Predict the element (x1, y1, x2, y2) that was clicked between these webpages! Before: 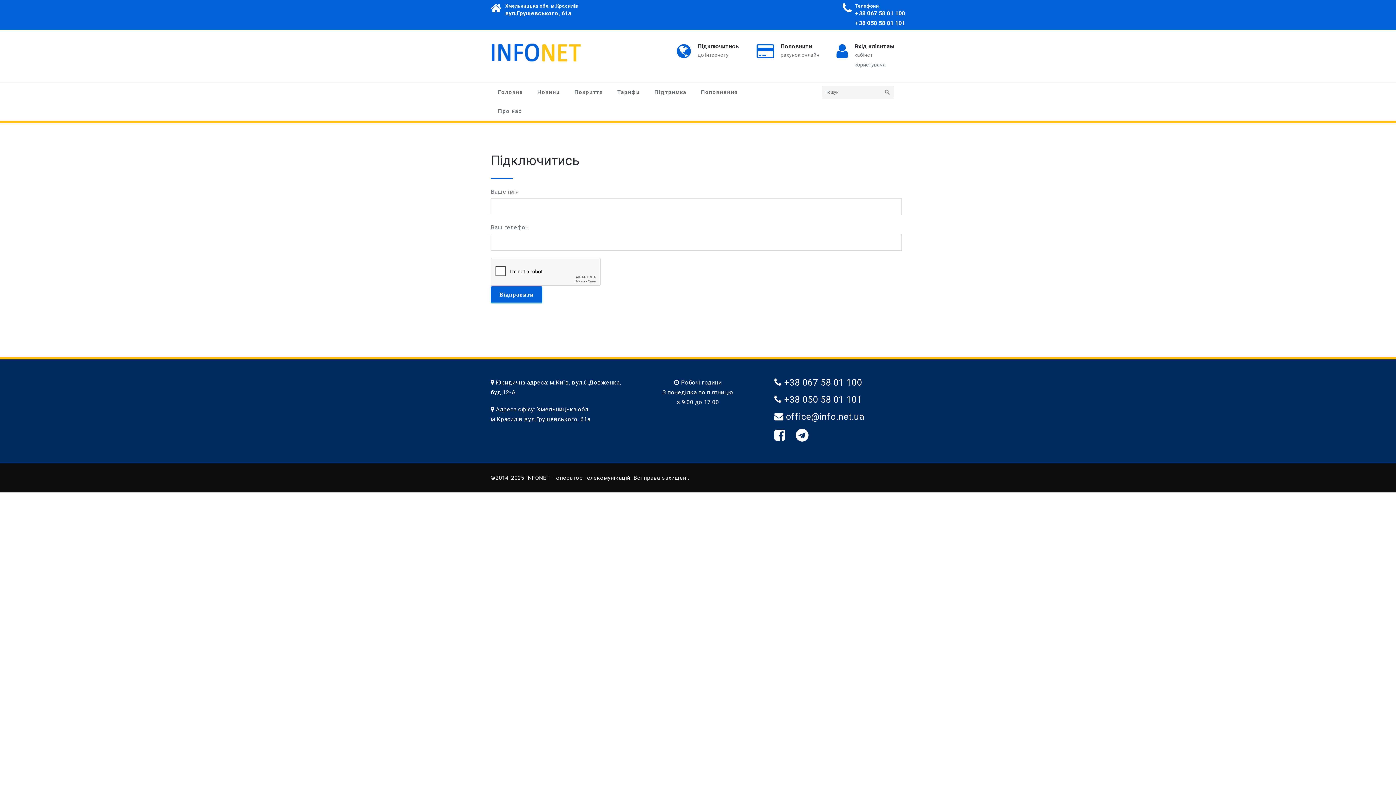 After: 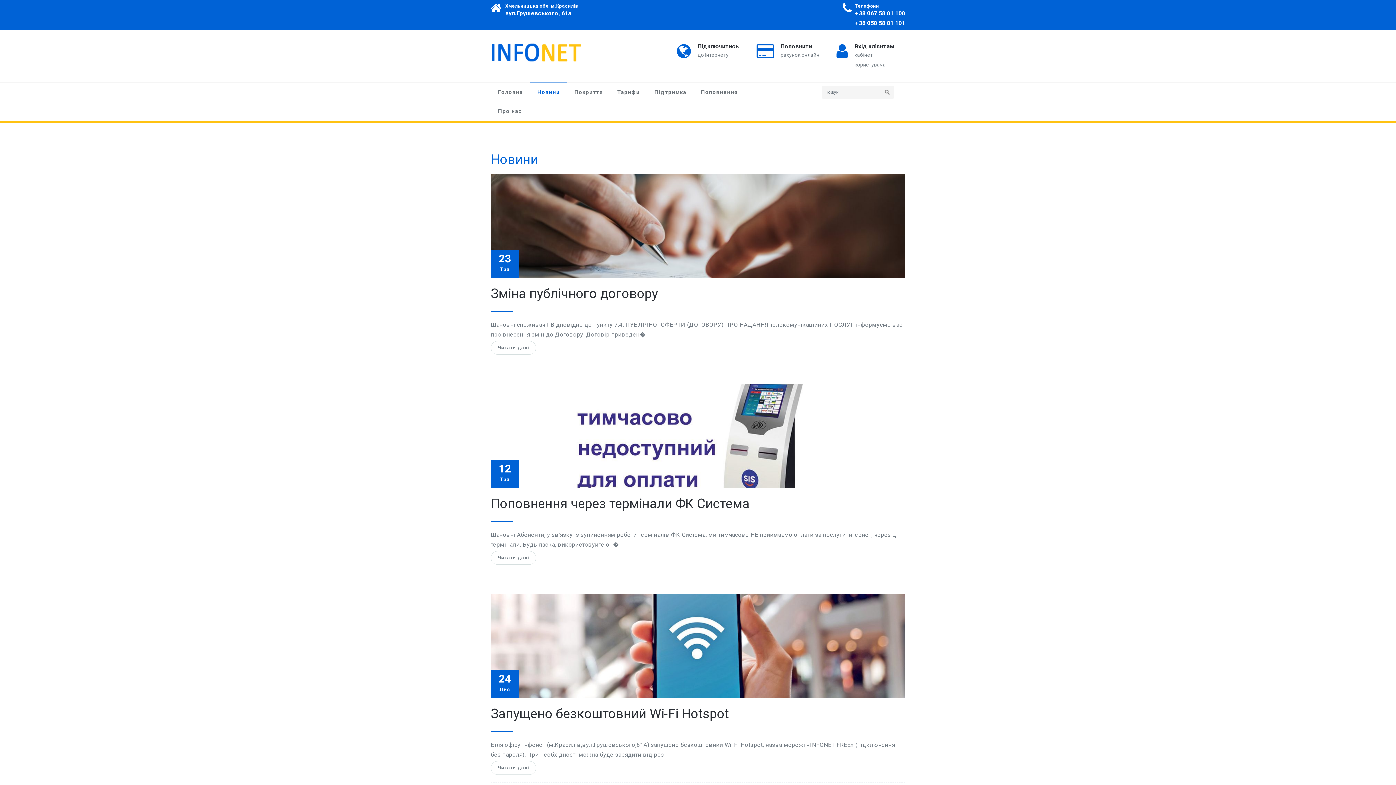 Action: label: Новини bbox: (530, 82, 567, 101)